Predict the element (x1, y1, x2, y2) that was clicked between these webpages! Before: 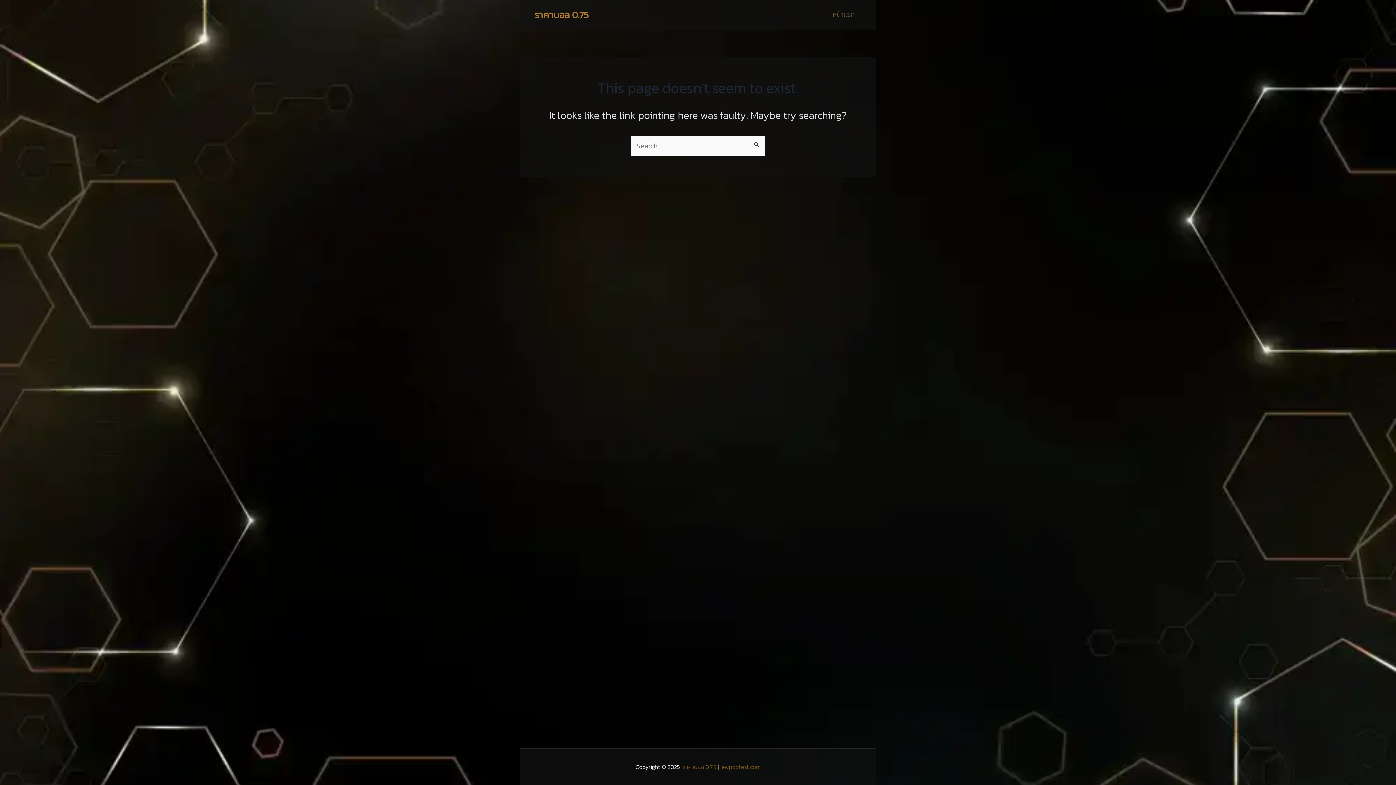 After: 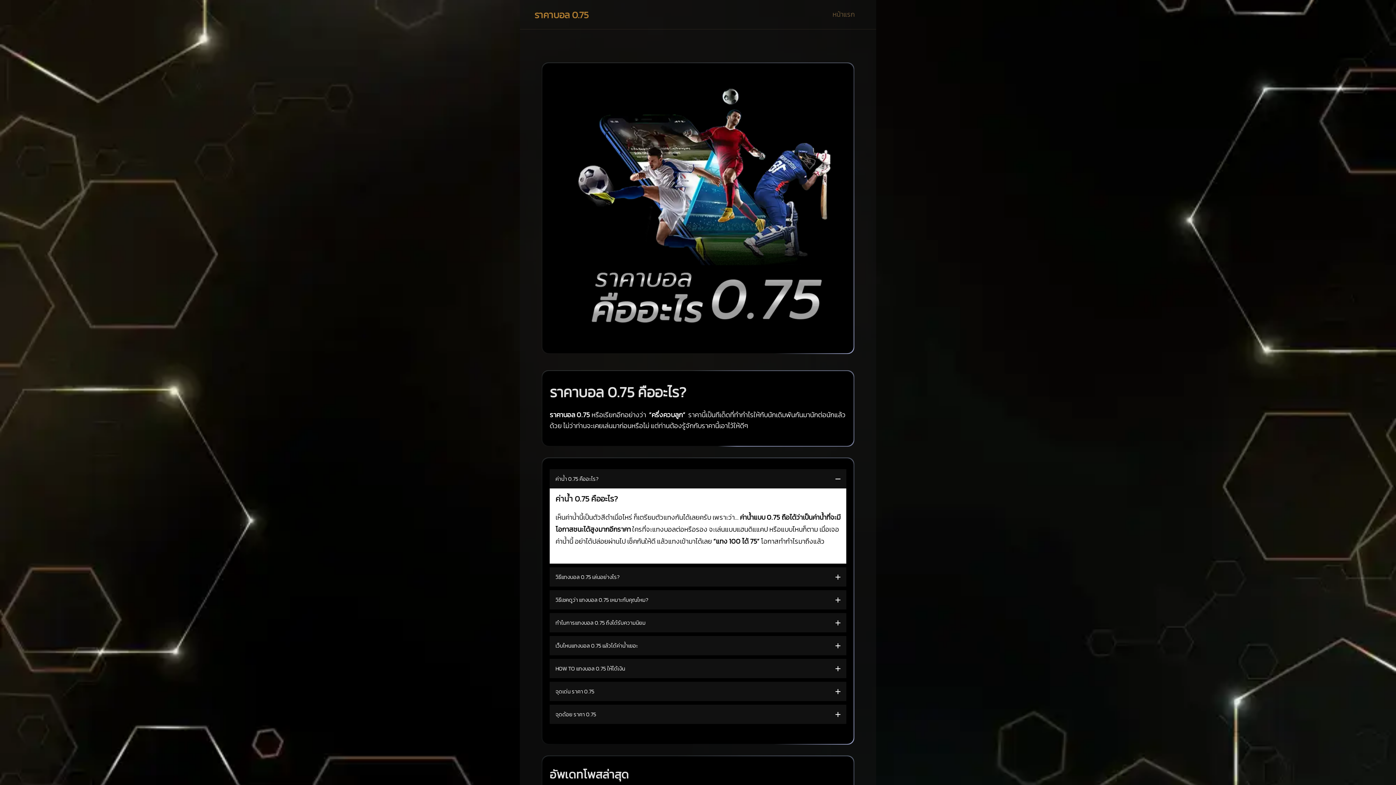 Action: bbox: (825, 0, 861, 29) label: หน้าแรก